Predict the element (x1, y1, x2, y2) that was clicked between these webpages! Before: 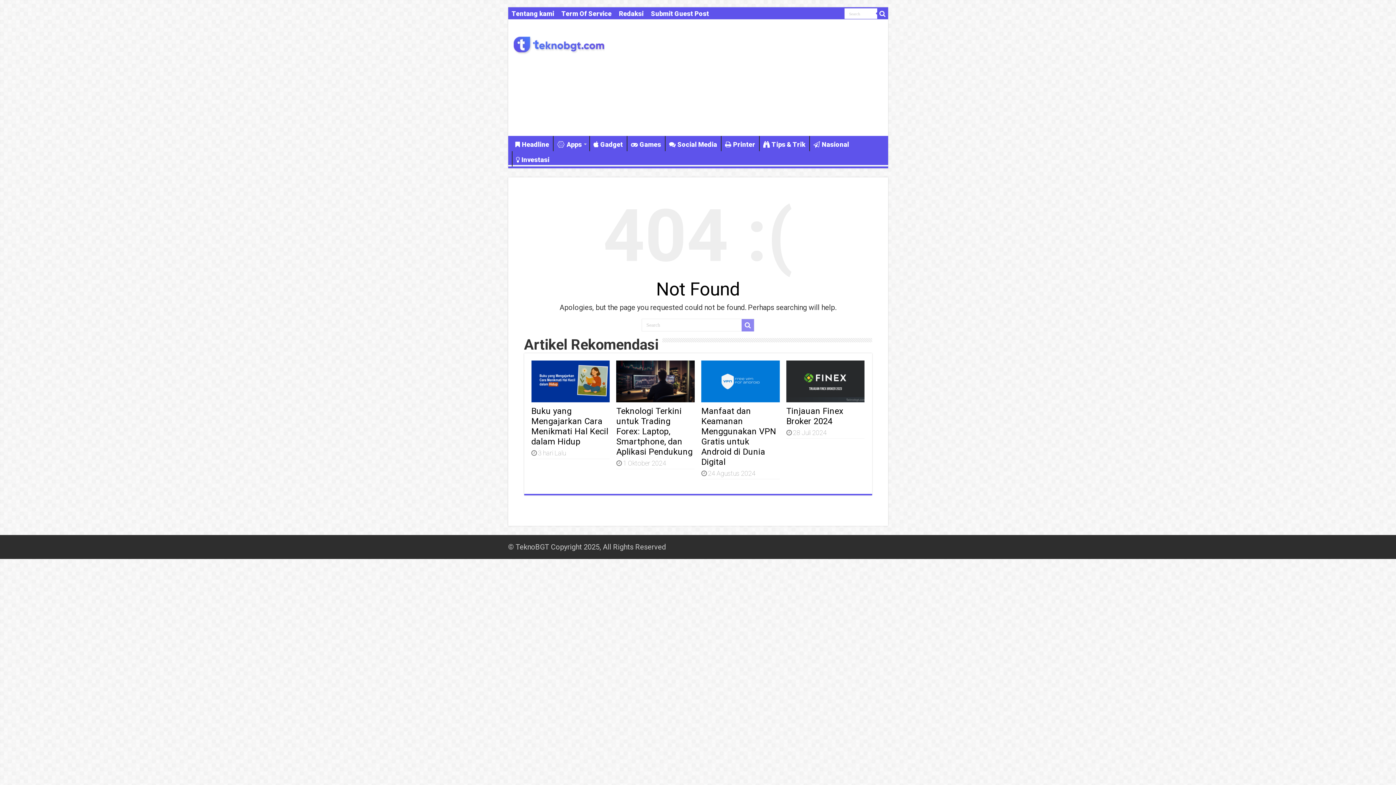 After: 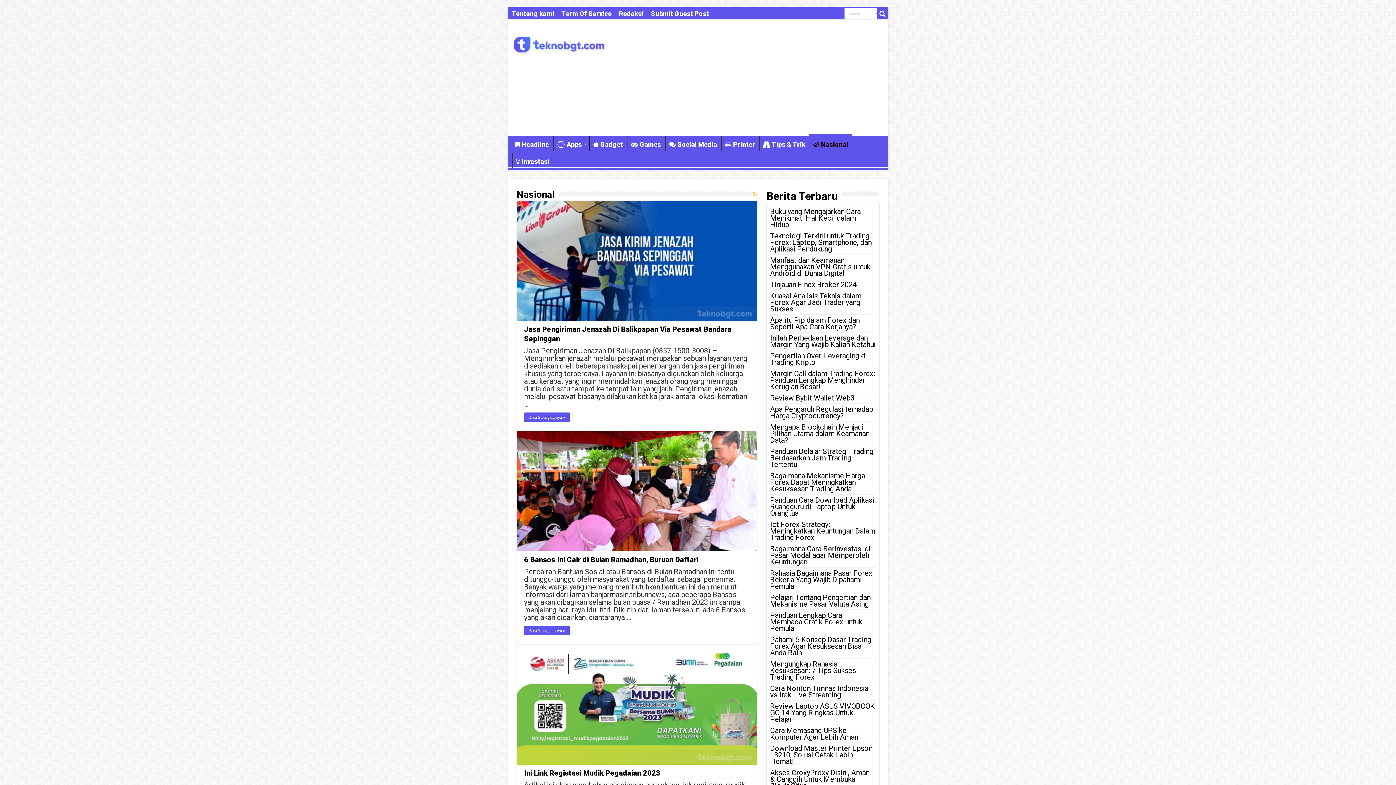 Action: bbox: (809, 136, 852, 151) label: Nasional